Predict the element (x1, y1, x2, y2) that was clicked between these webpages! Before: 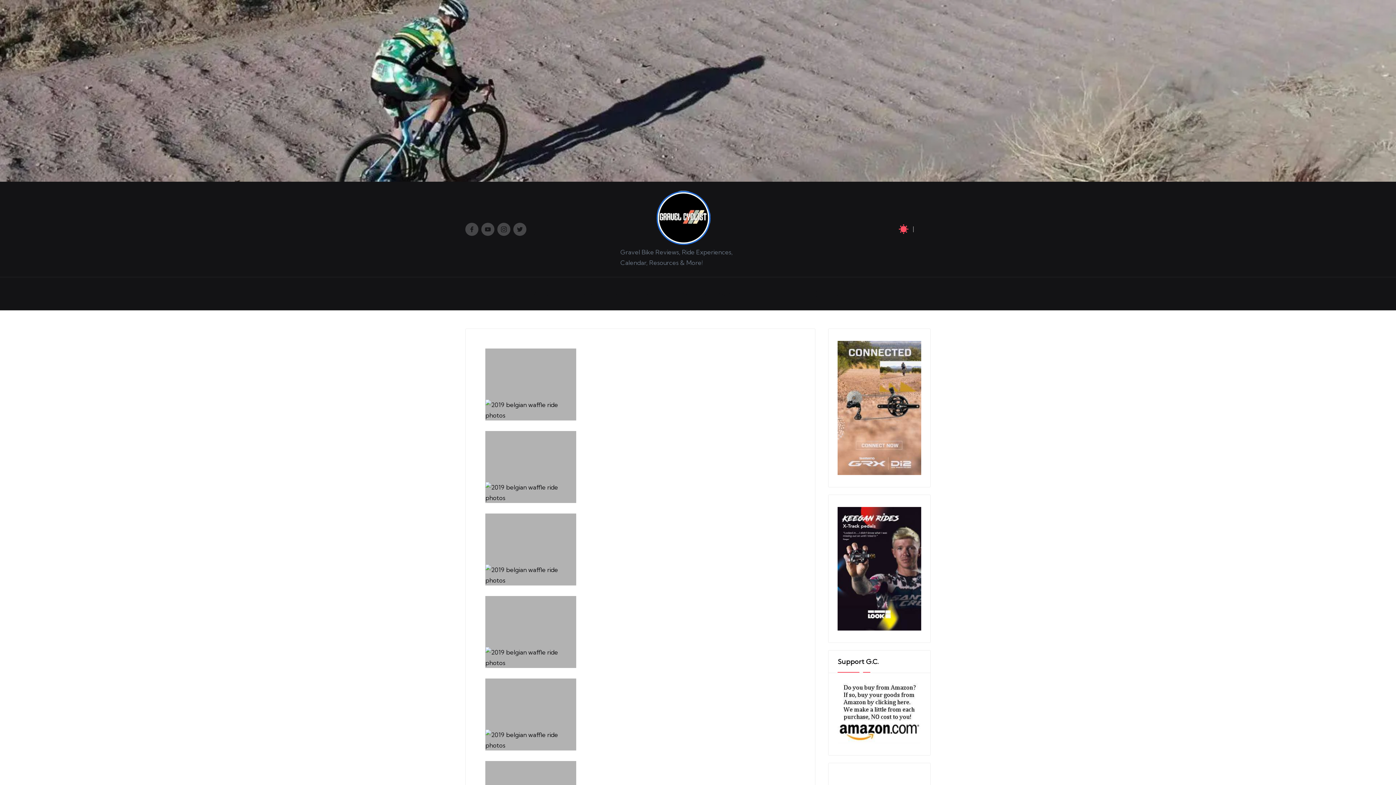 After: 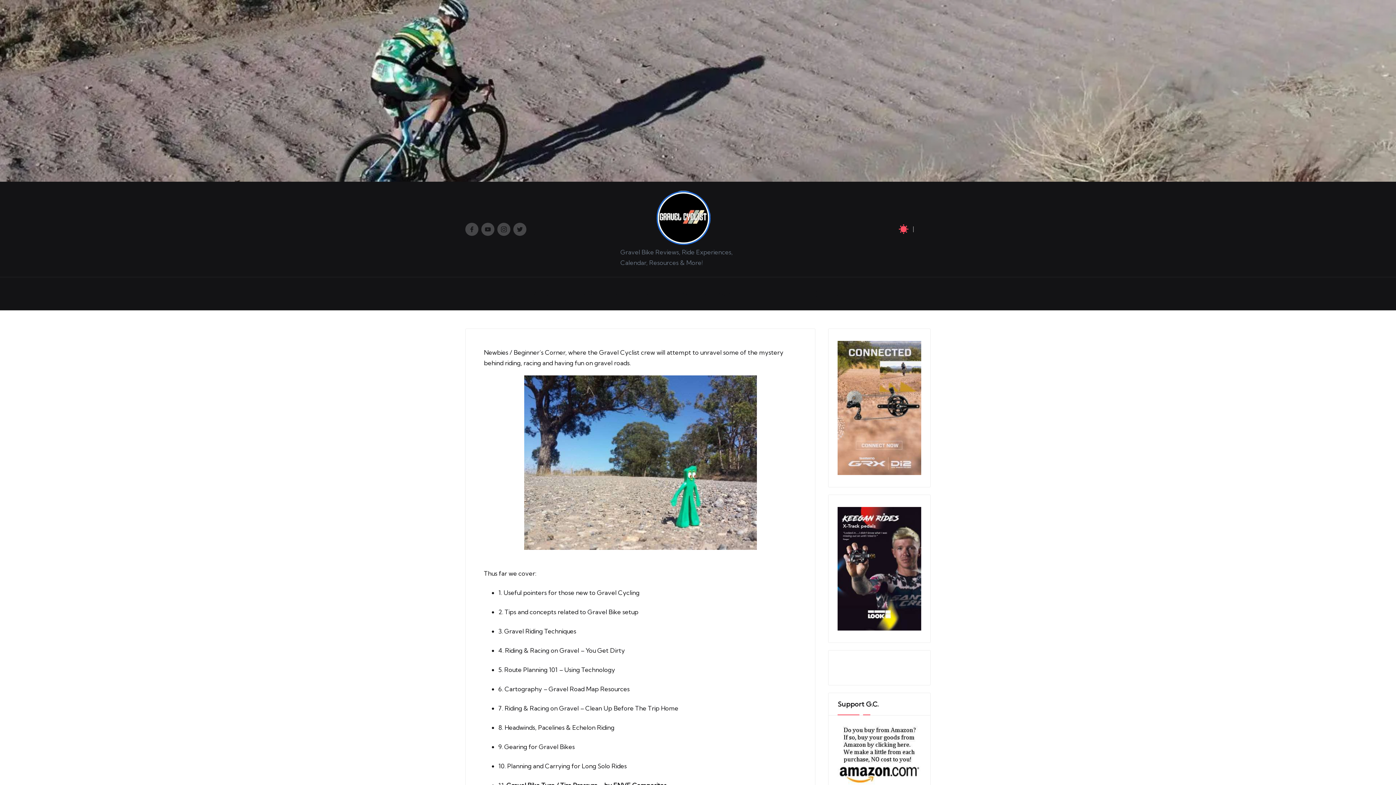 Action: bbox: (750, 282, 802, 304) label: Getting Started